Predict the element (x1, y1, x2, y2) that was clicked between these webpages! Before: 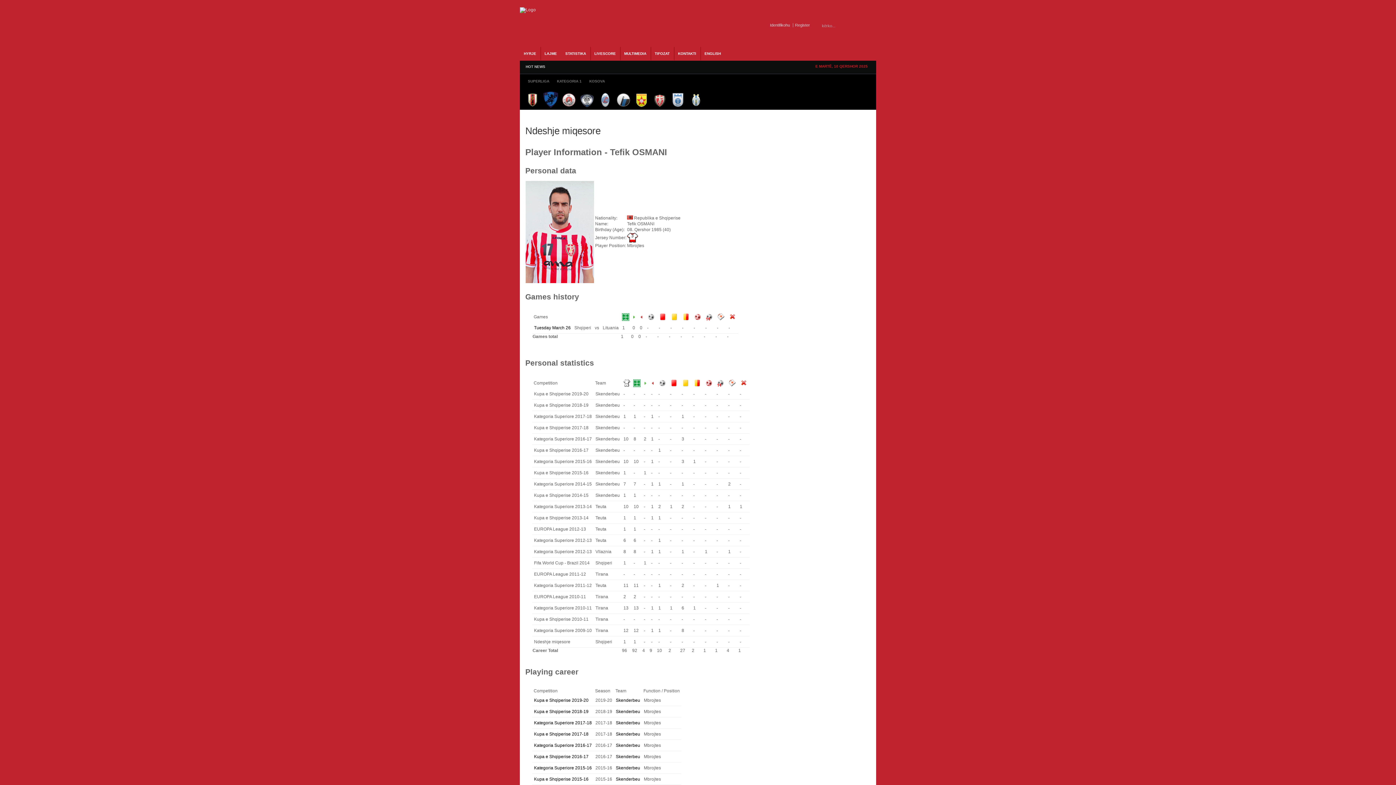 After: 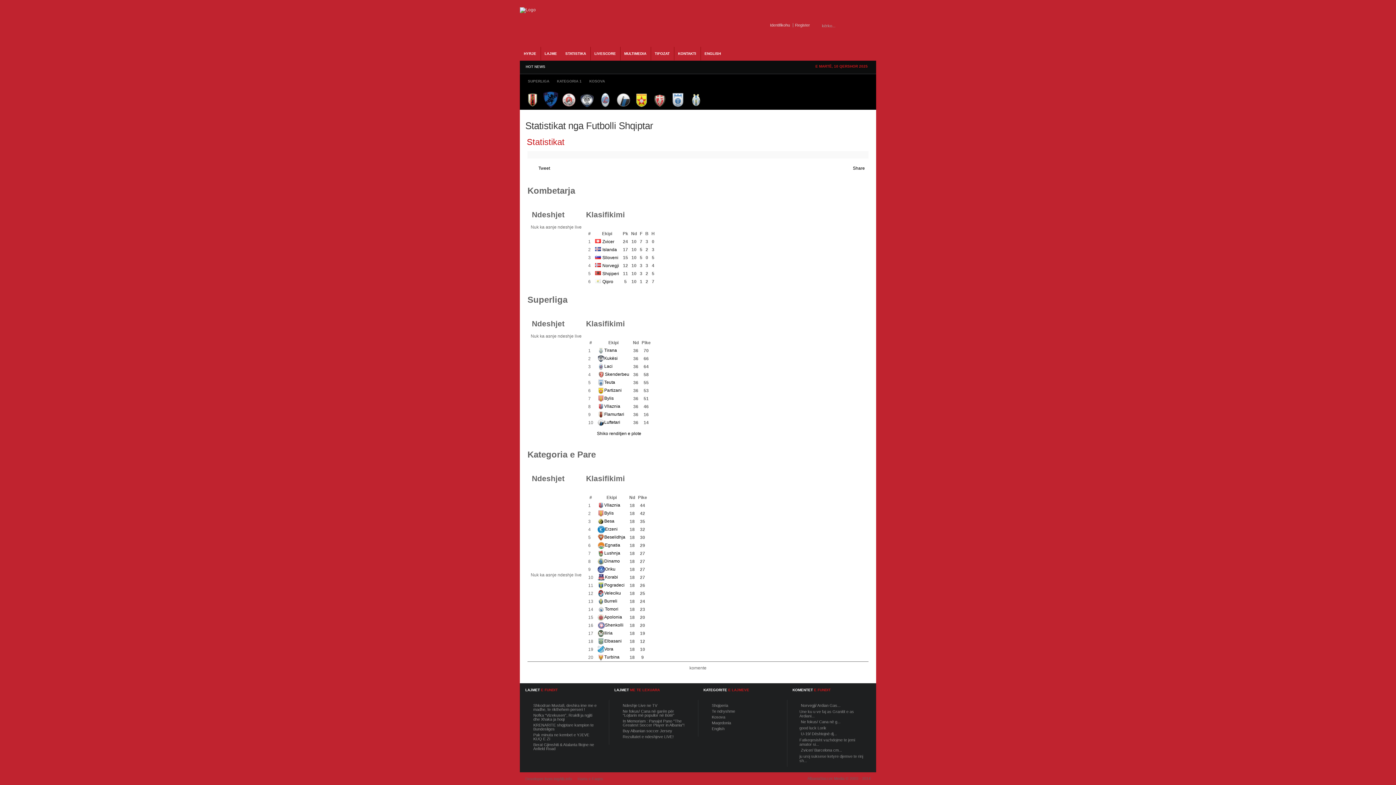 Action: bbox: (561, 51, 586, 55) label: STATISTIKA